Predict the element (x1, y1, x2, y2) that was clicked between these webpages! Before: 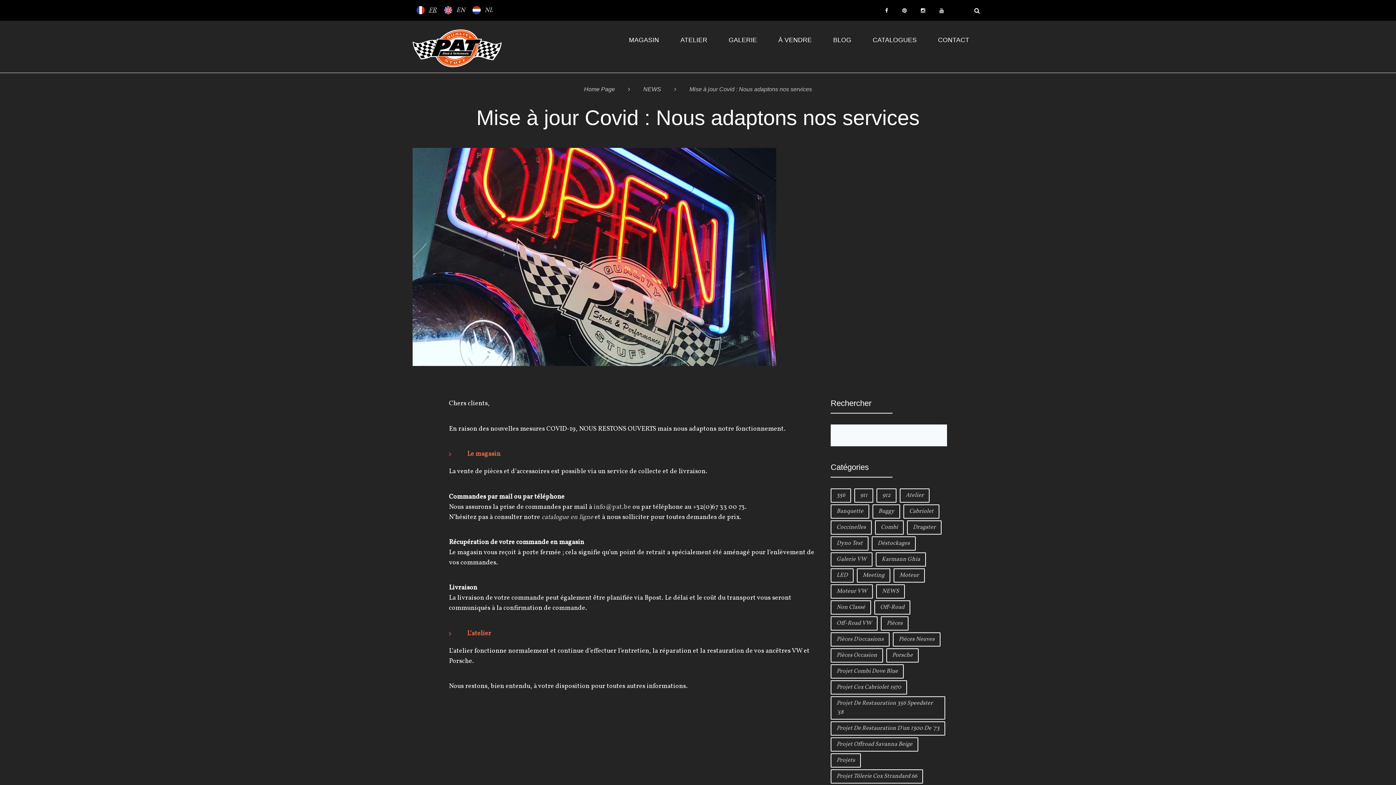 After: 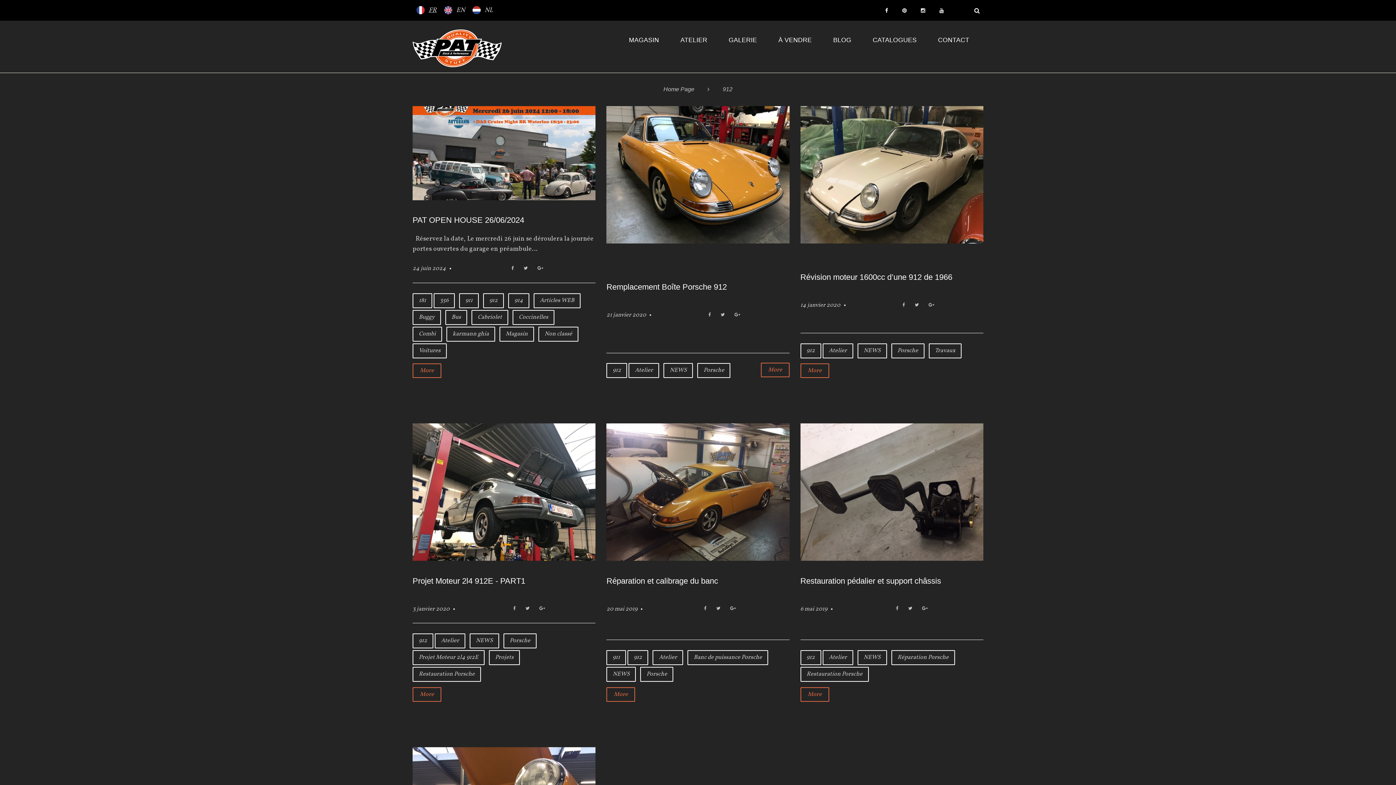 Action: bbox: (876, 488, 896, 503) label: 912